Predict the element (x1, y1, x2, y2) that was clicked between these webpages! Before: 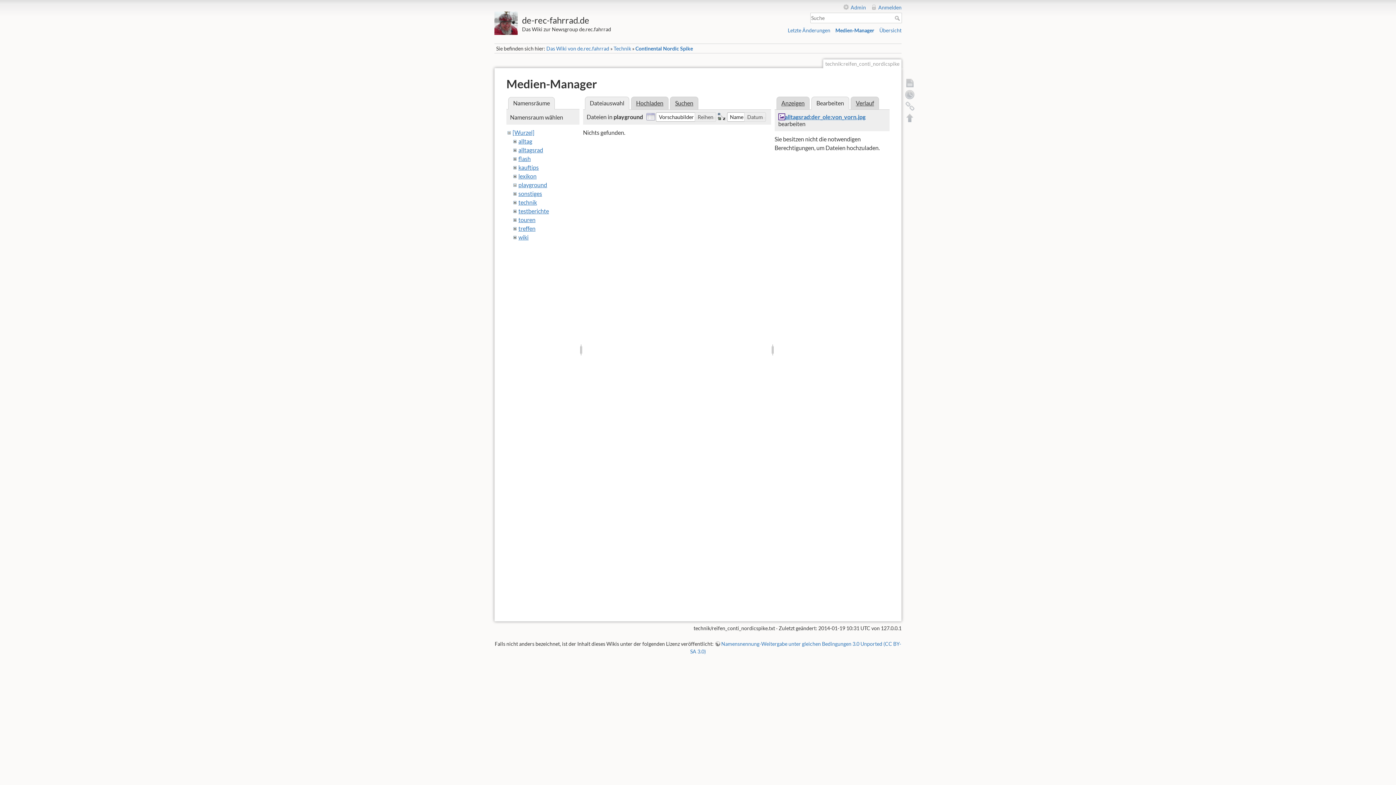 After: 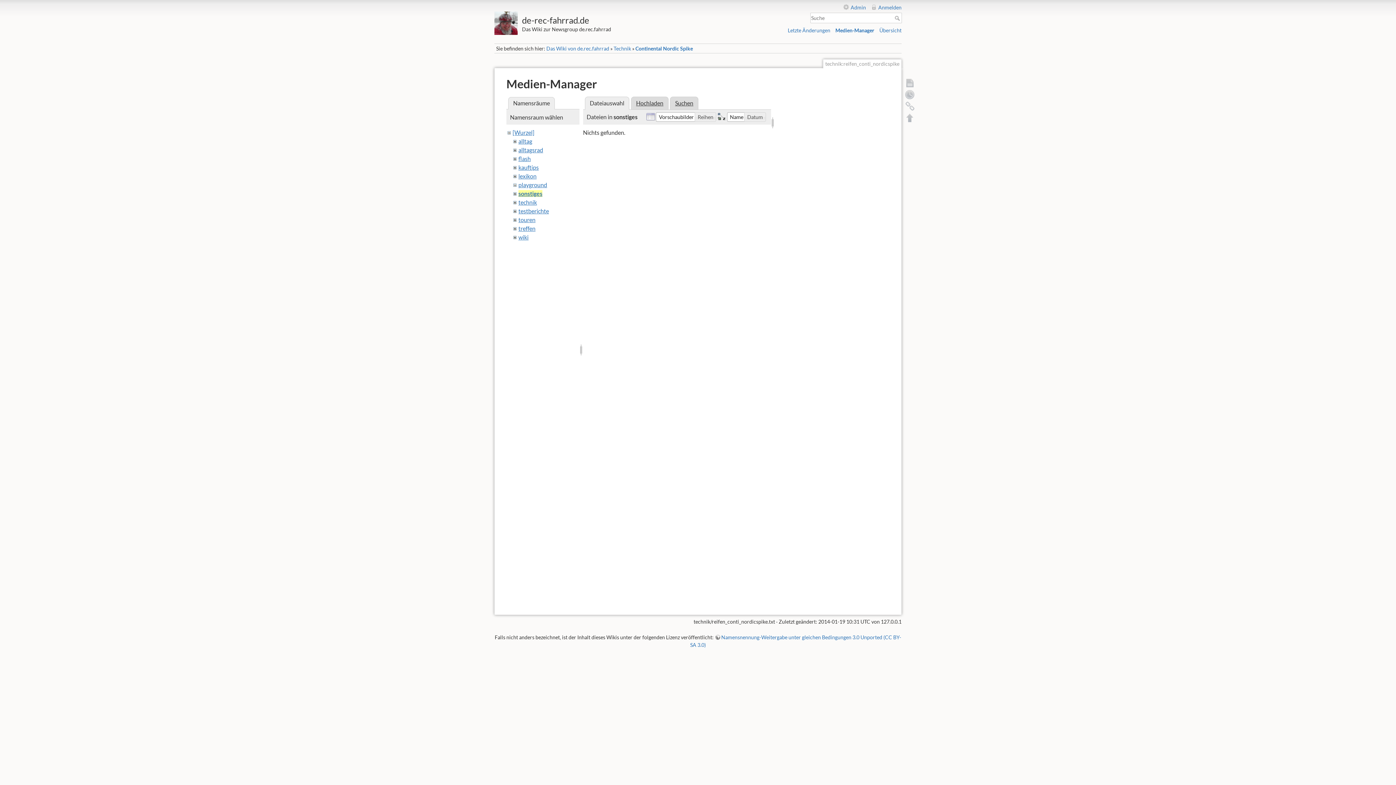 Action: bbox: (518, 190, 542, 197) label: sonstiges